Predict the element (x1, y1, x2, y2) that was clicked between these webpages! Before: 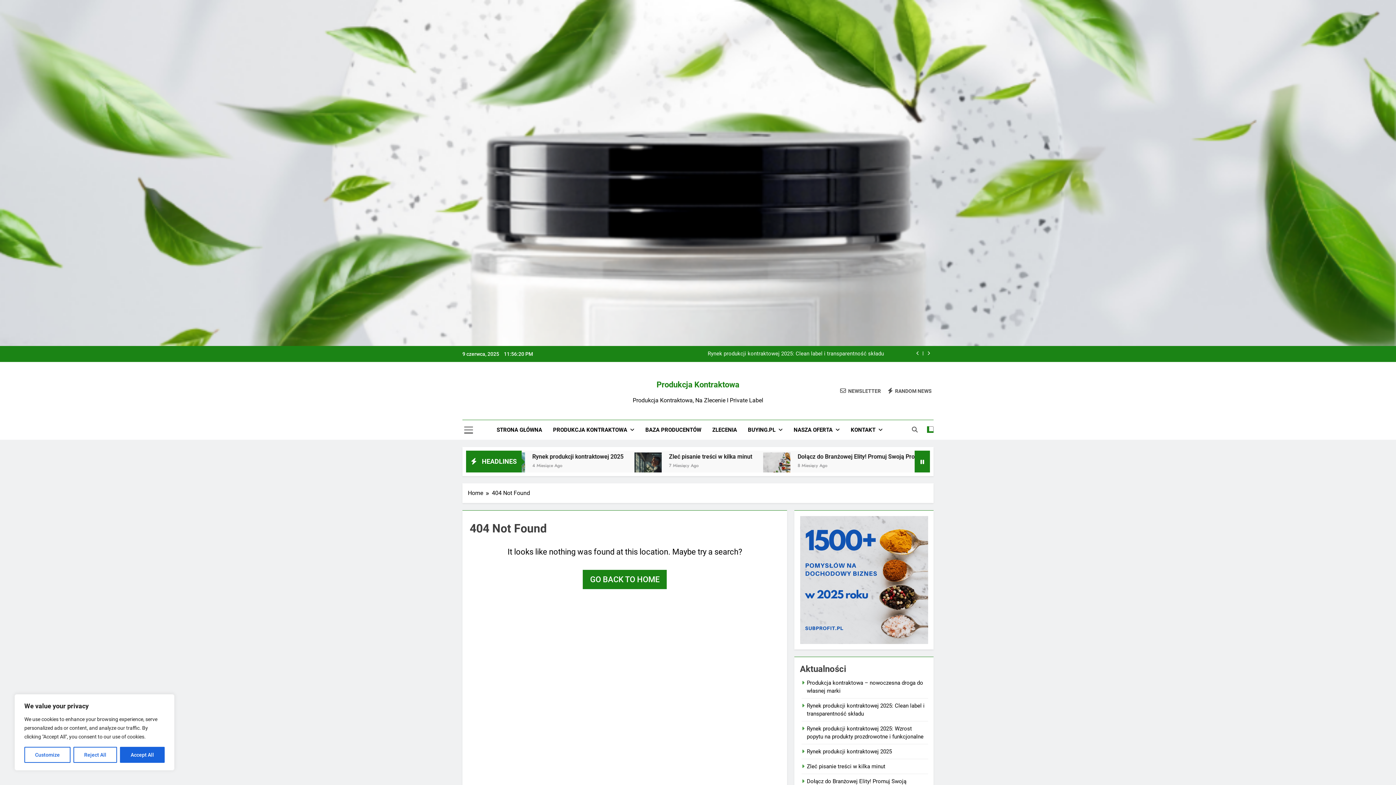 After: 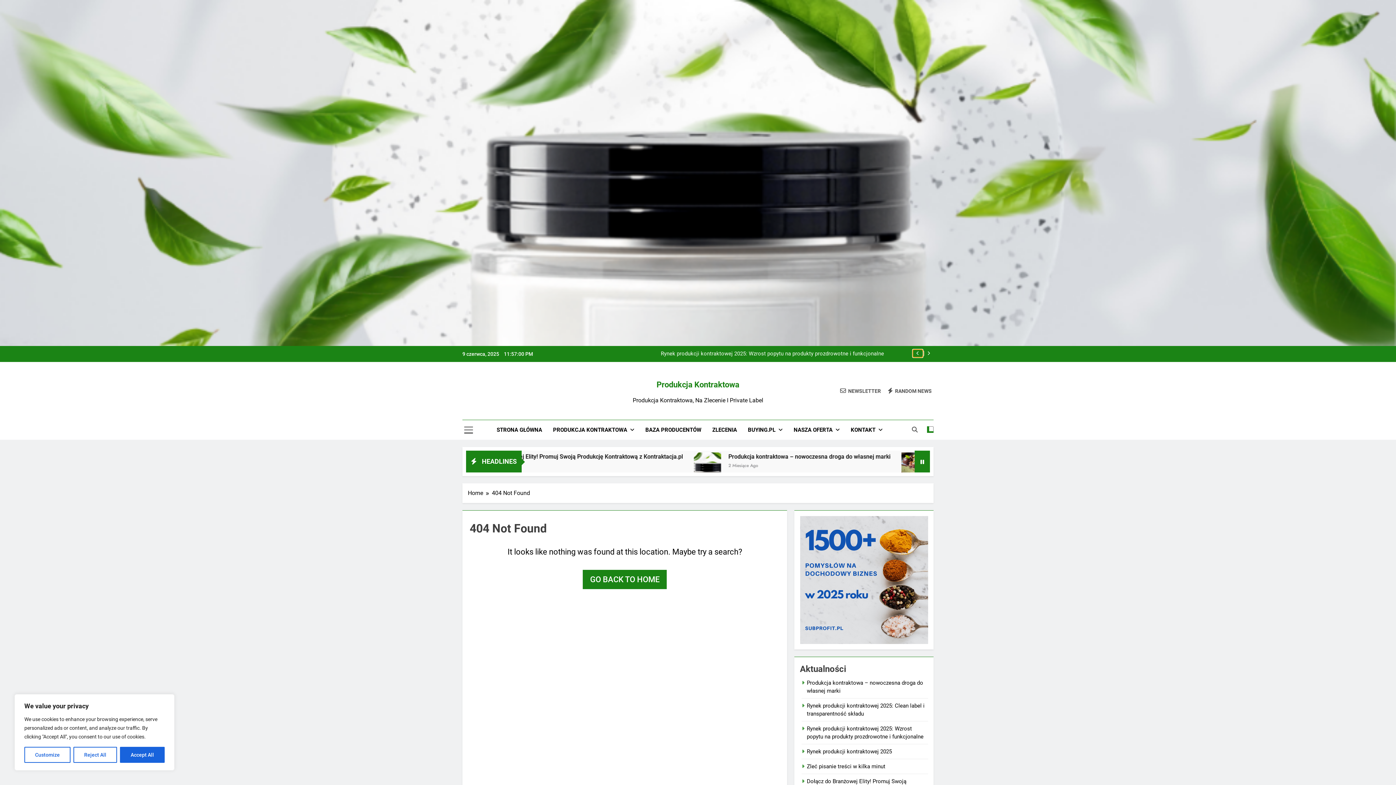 Action: bbox: (913, 349, 922, 357)